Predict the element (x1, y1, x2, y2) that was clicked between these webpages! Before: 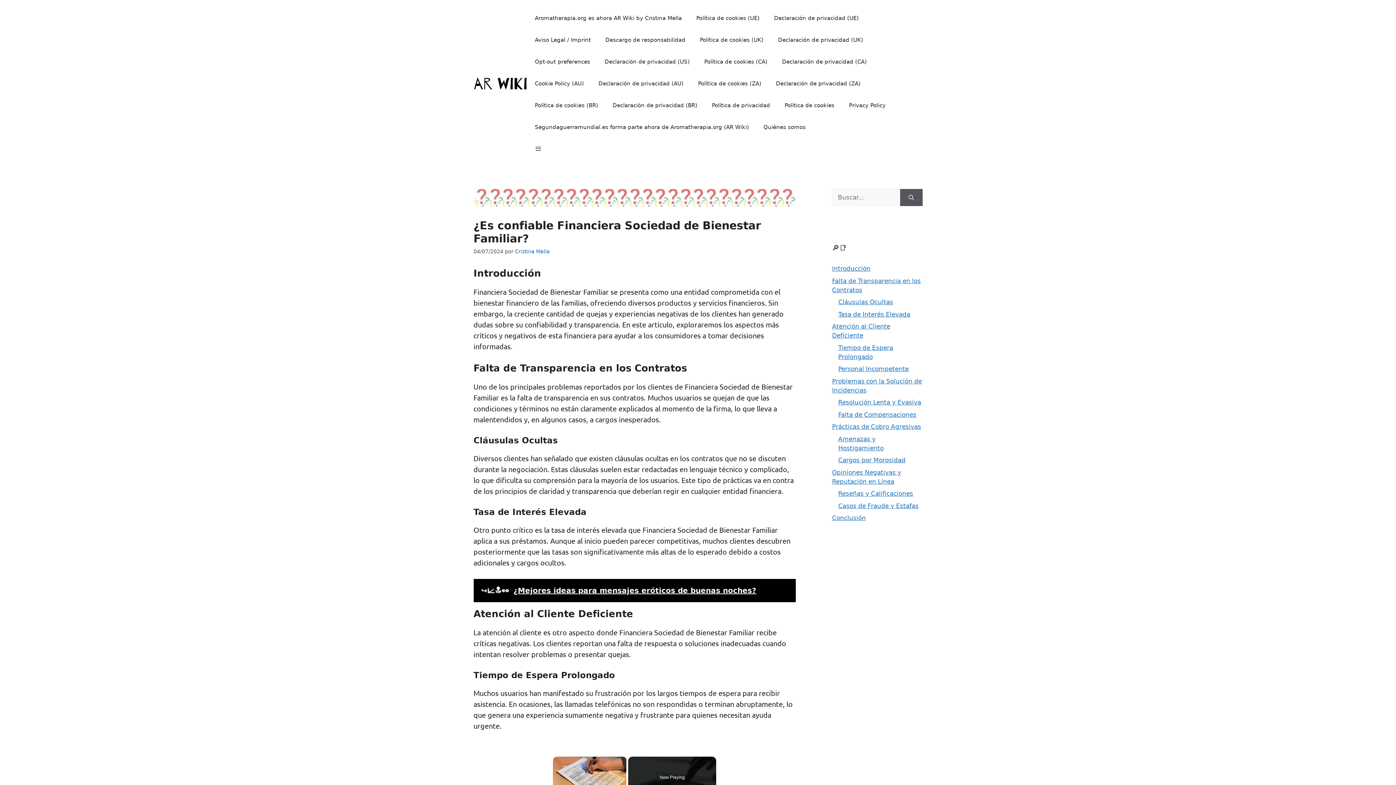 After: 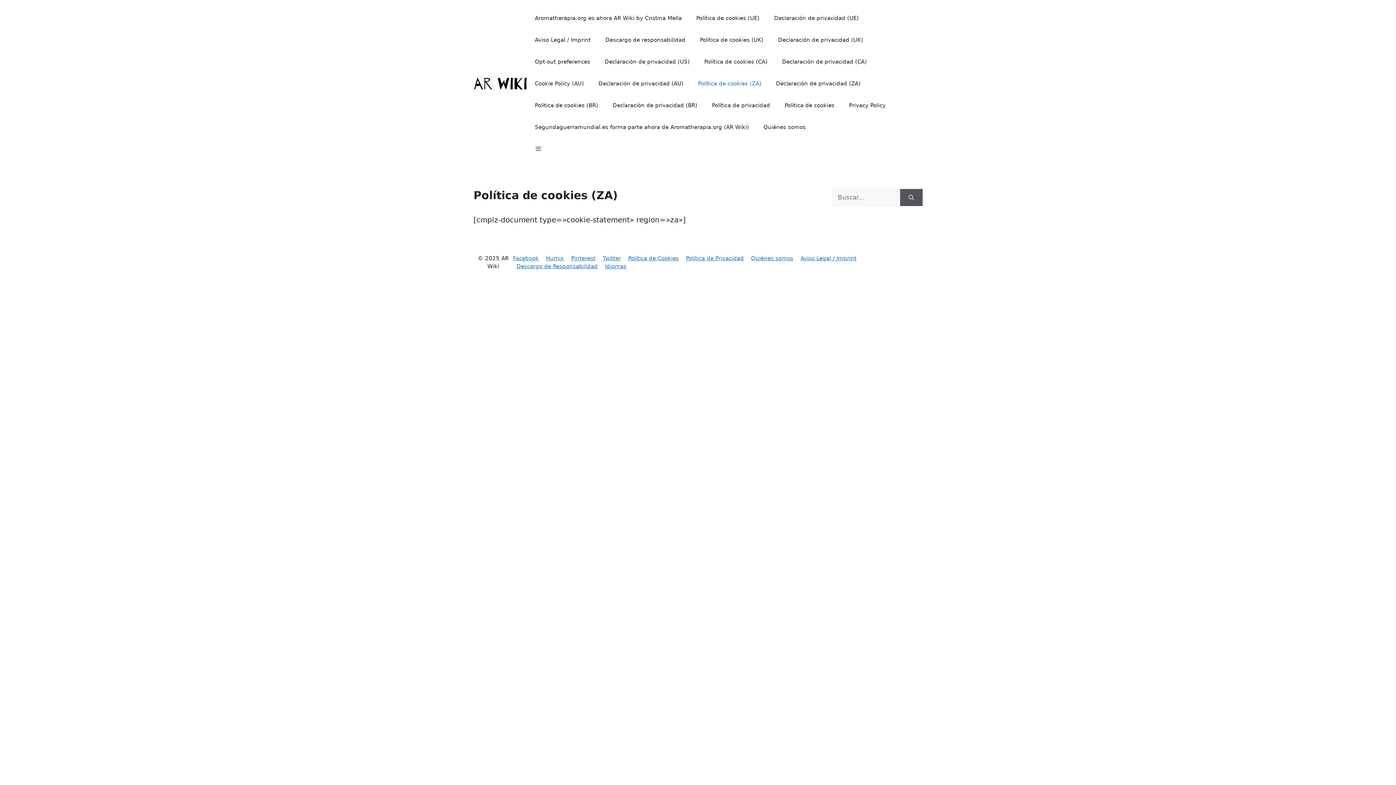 Action: label: Política de cookies (ZA) bbox: (690, 72, 768, 94)